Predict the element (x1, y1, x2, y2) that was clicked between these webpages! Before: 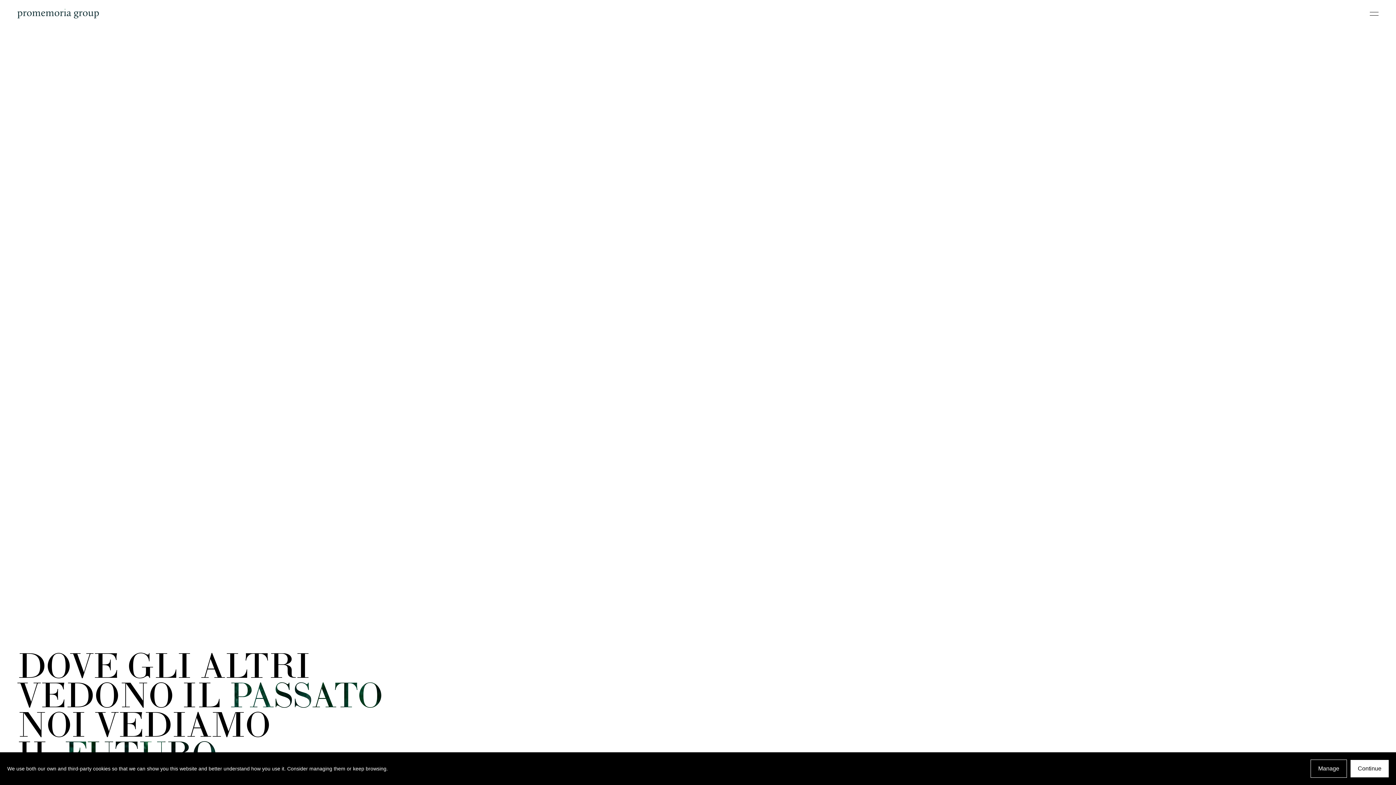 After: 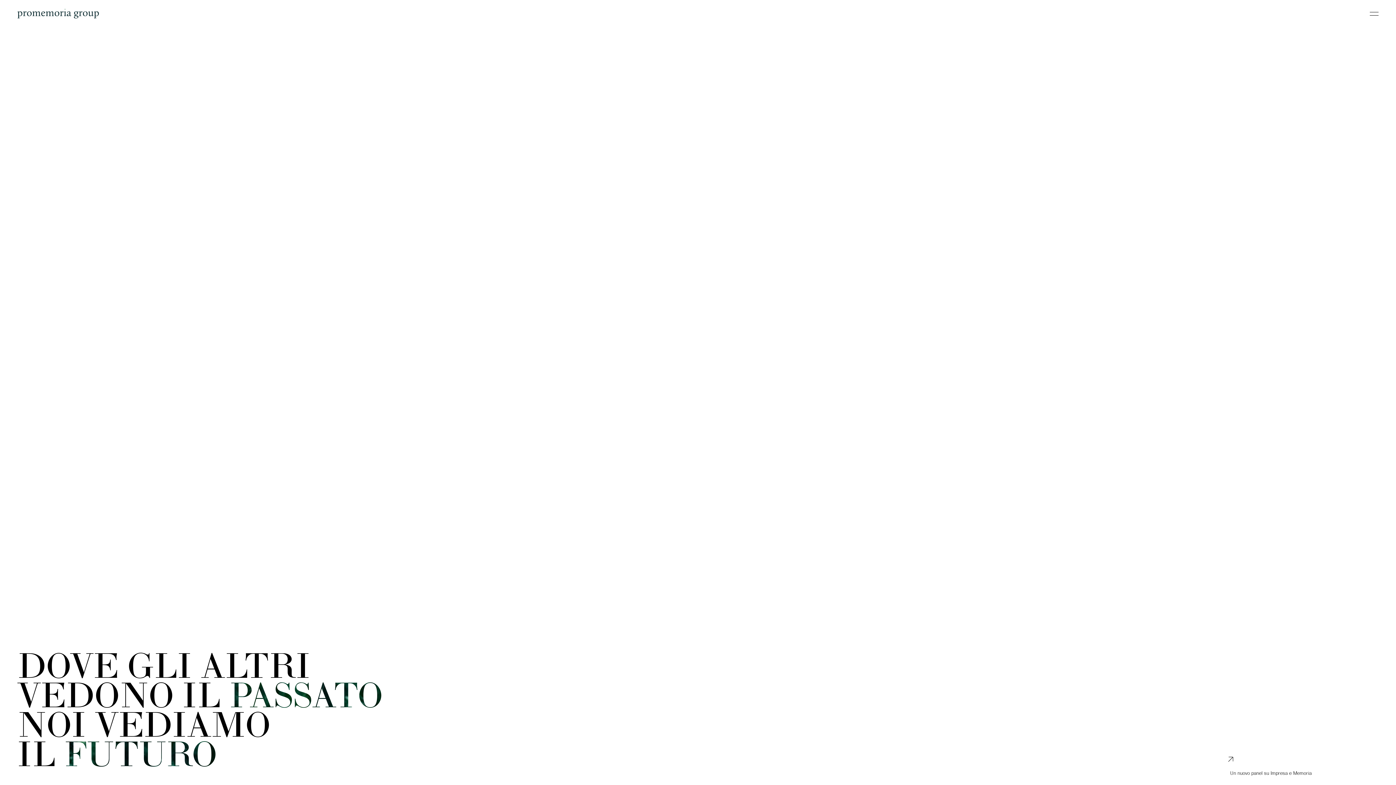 Action: label: Continue bbox: (1350, 760, 1389, 777)